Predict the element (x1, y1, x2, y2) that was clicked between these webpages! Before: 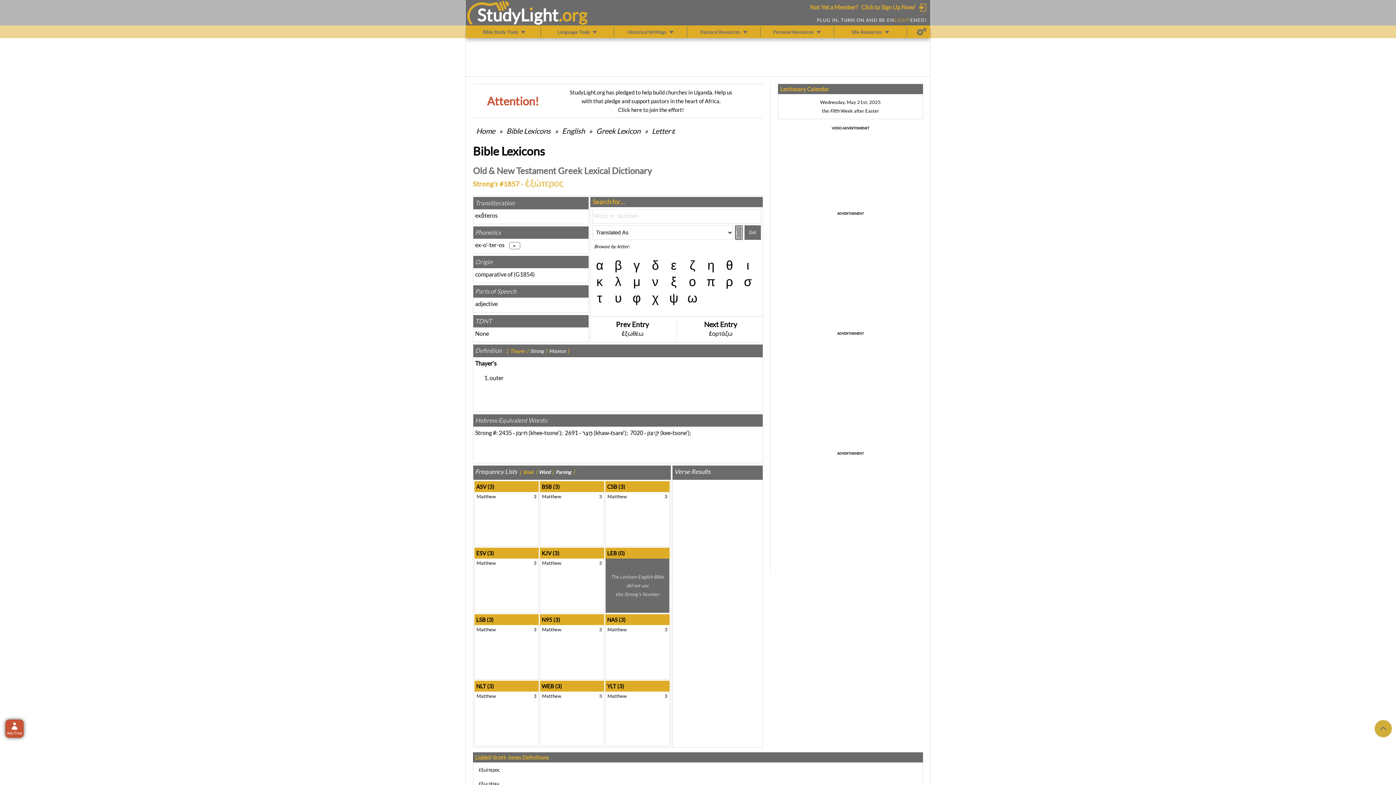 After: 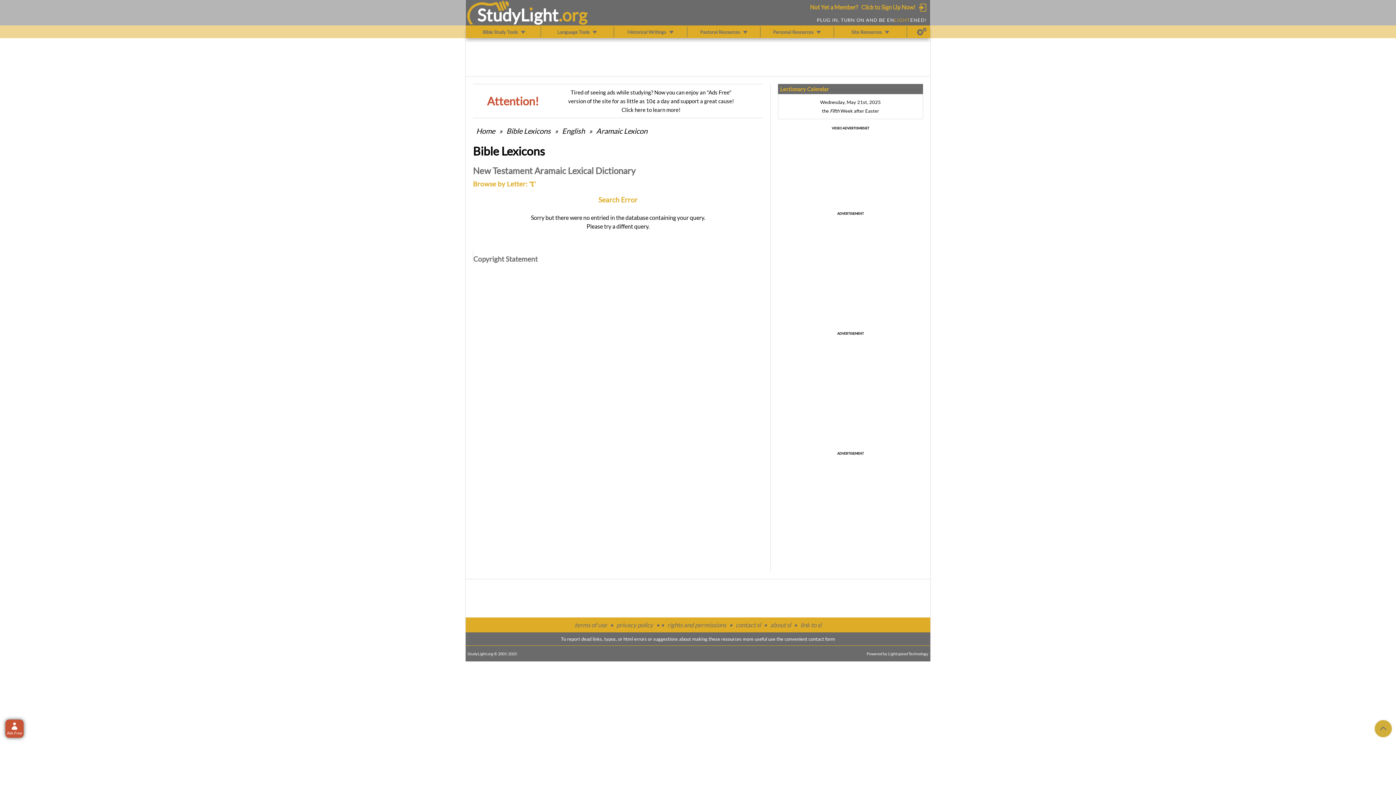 Action: label: τ bbox: (594, 290, 605, 305)